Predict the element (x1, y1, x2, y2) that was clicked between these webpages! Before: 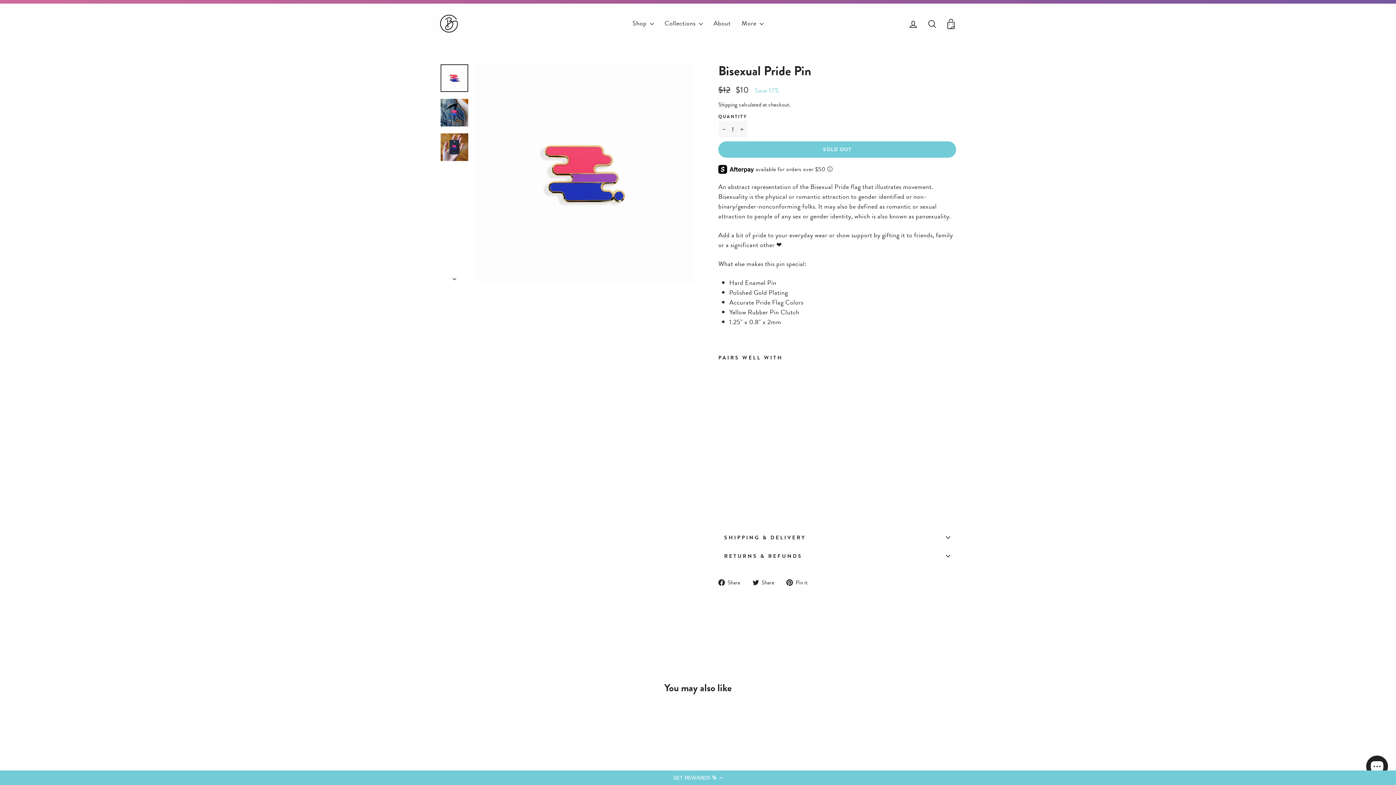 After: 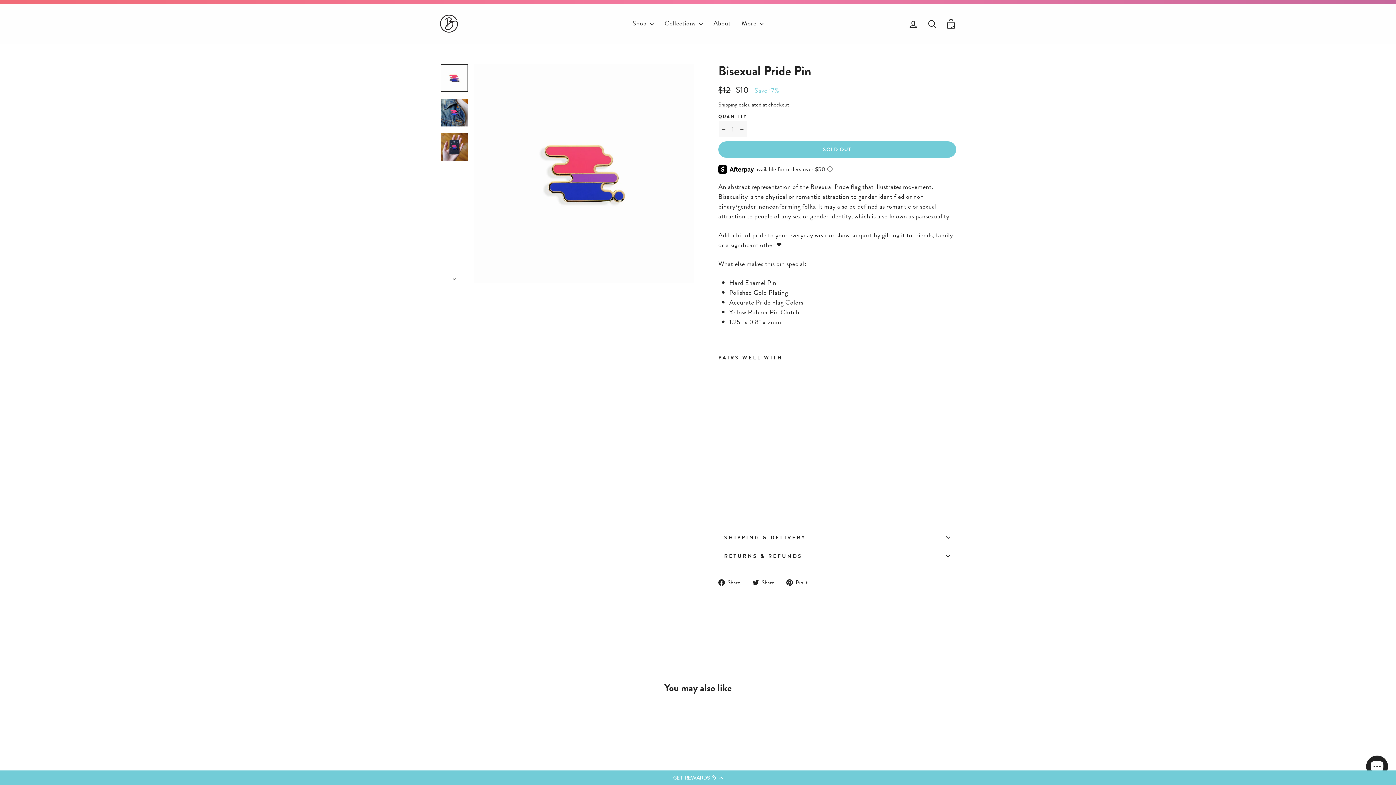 Action: label:  Share
Tweet on X bbox: (752, 577, 780, 586)